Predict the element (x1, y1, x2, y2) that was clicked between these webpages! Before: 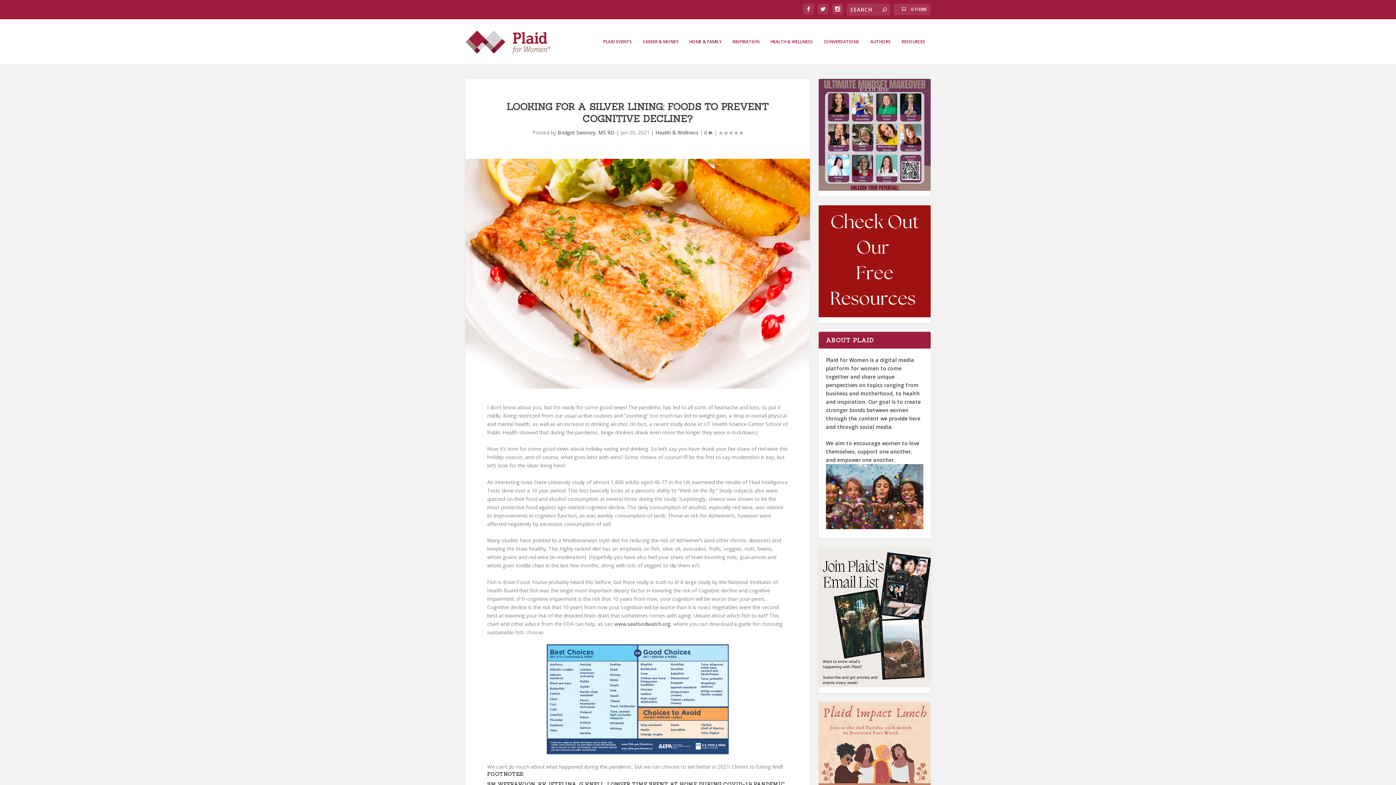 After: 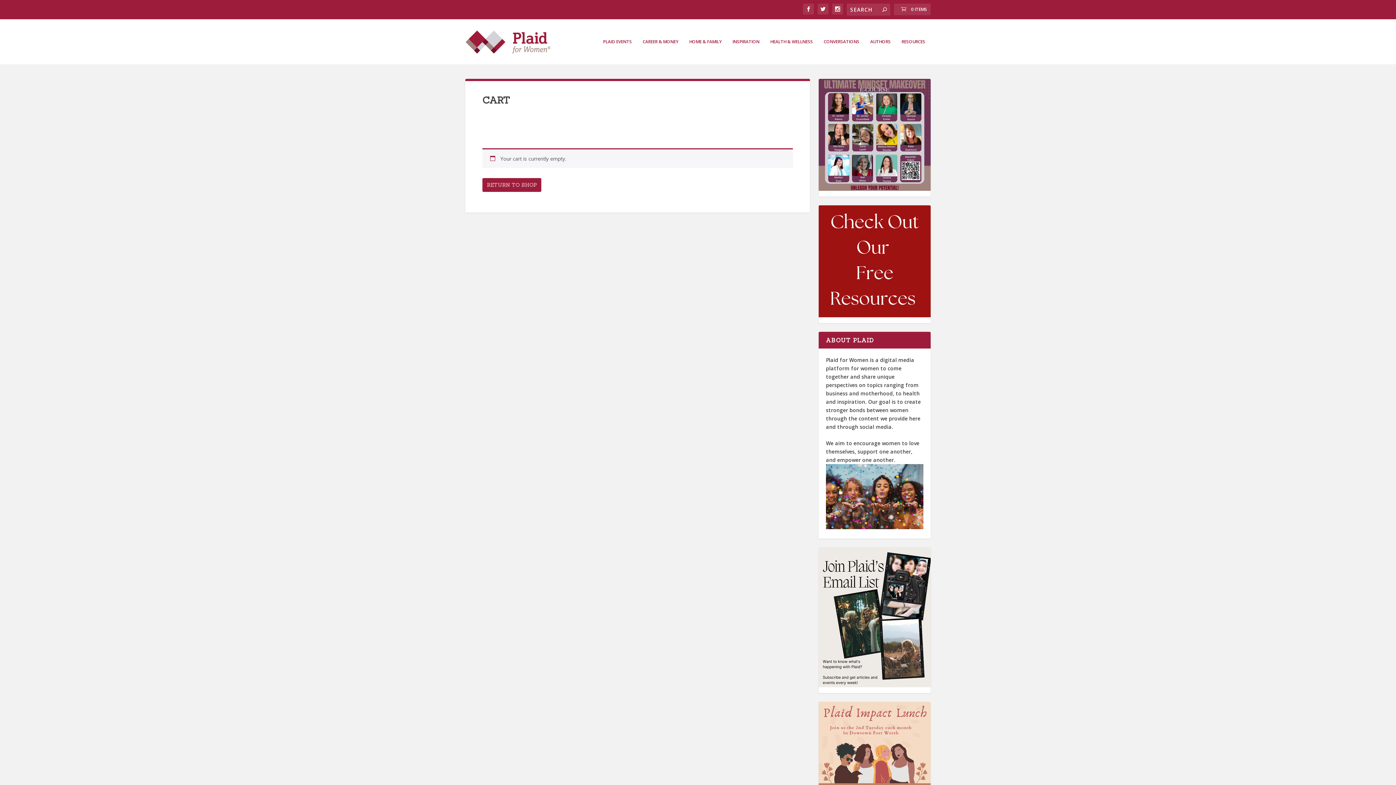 Action: bbox: (894, 3, 930, 15) label:  0 ITEMS